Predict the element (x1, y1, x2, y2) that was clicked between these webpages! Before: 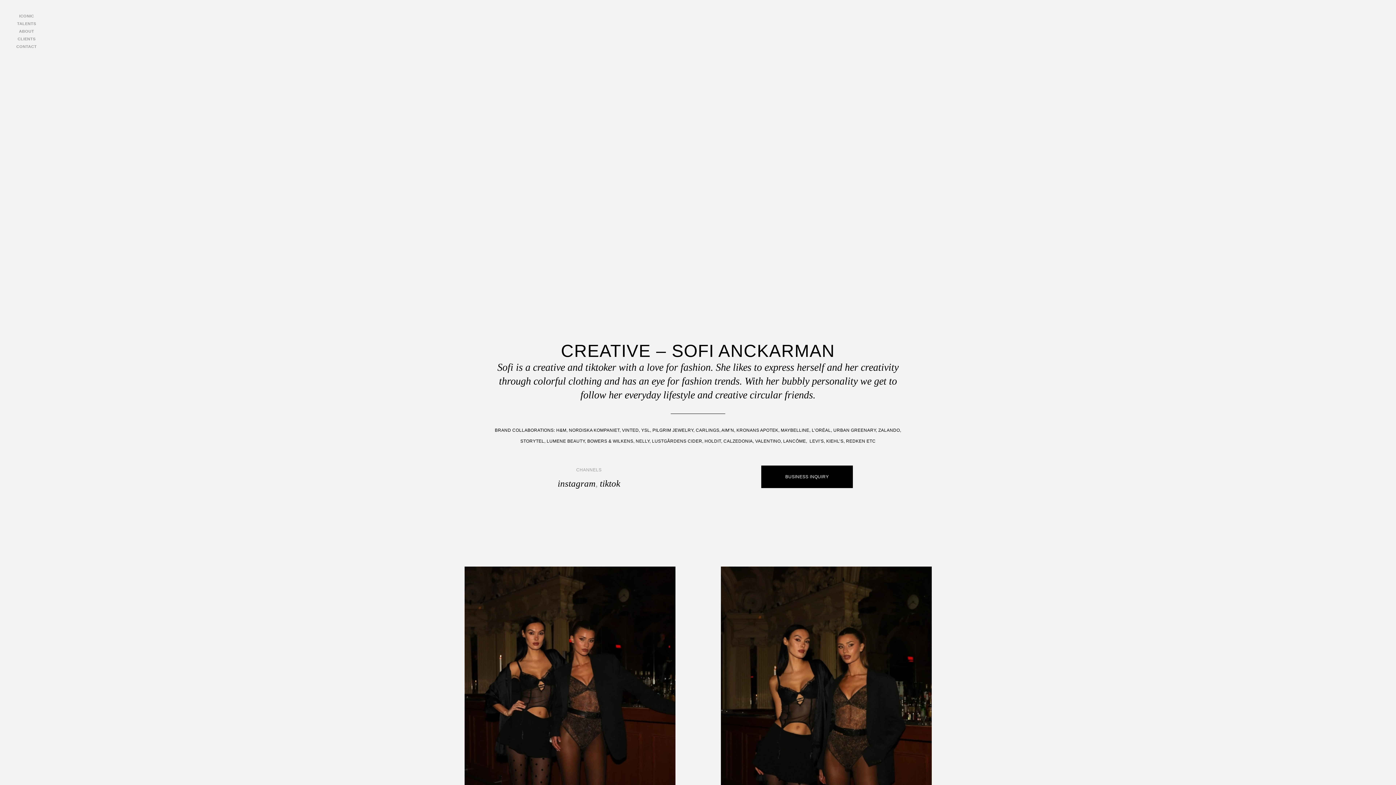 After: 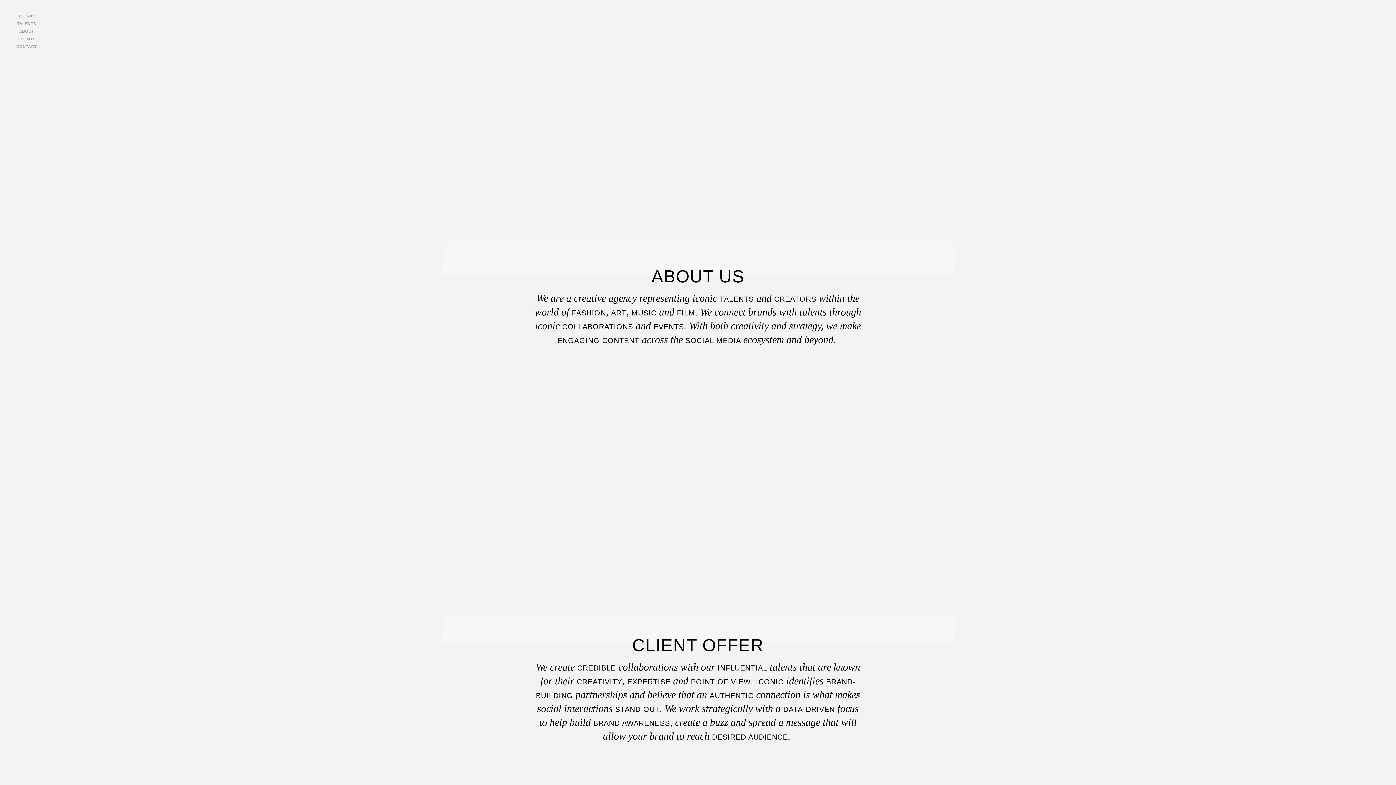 Action: label: ABOUT bbox: (19, 29, 34, 33)